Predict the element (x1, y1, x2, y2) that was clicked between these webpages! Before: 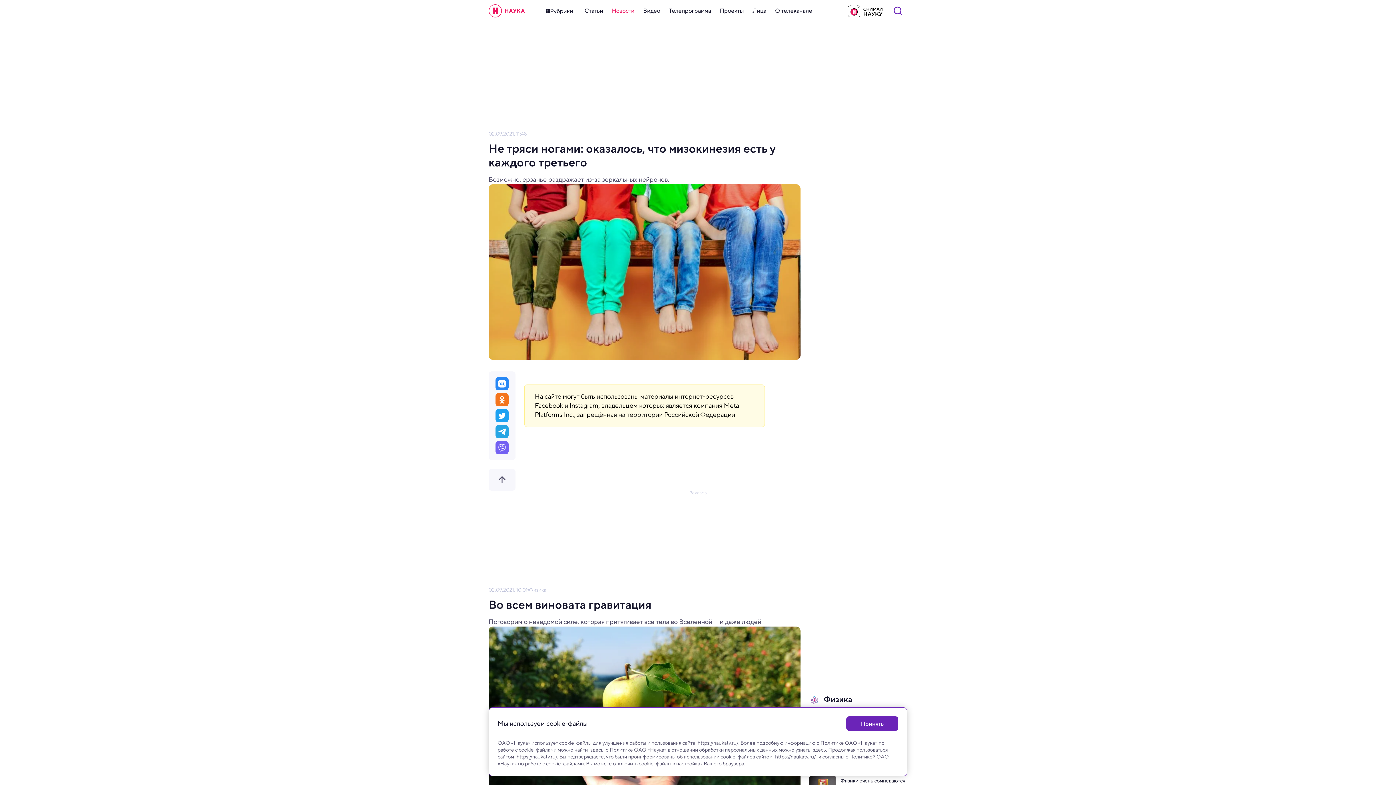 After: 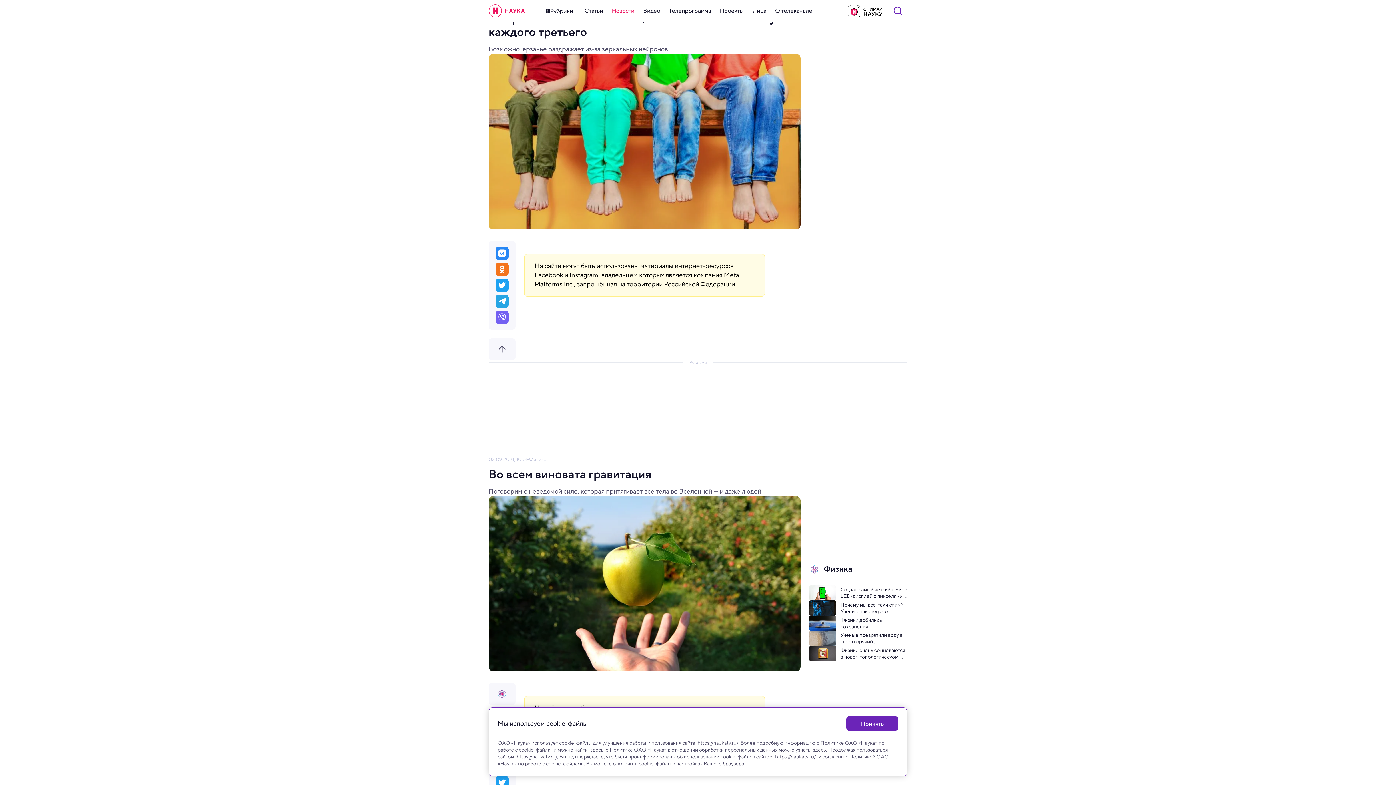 Action: bbox: (488, 468, 515, 490)